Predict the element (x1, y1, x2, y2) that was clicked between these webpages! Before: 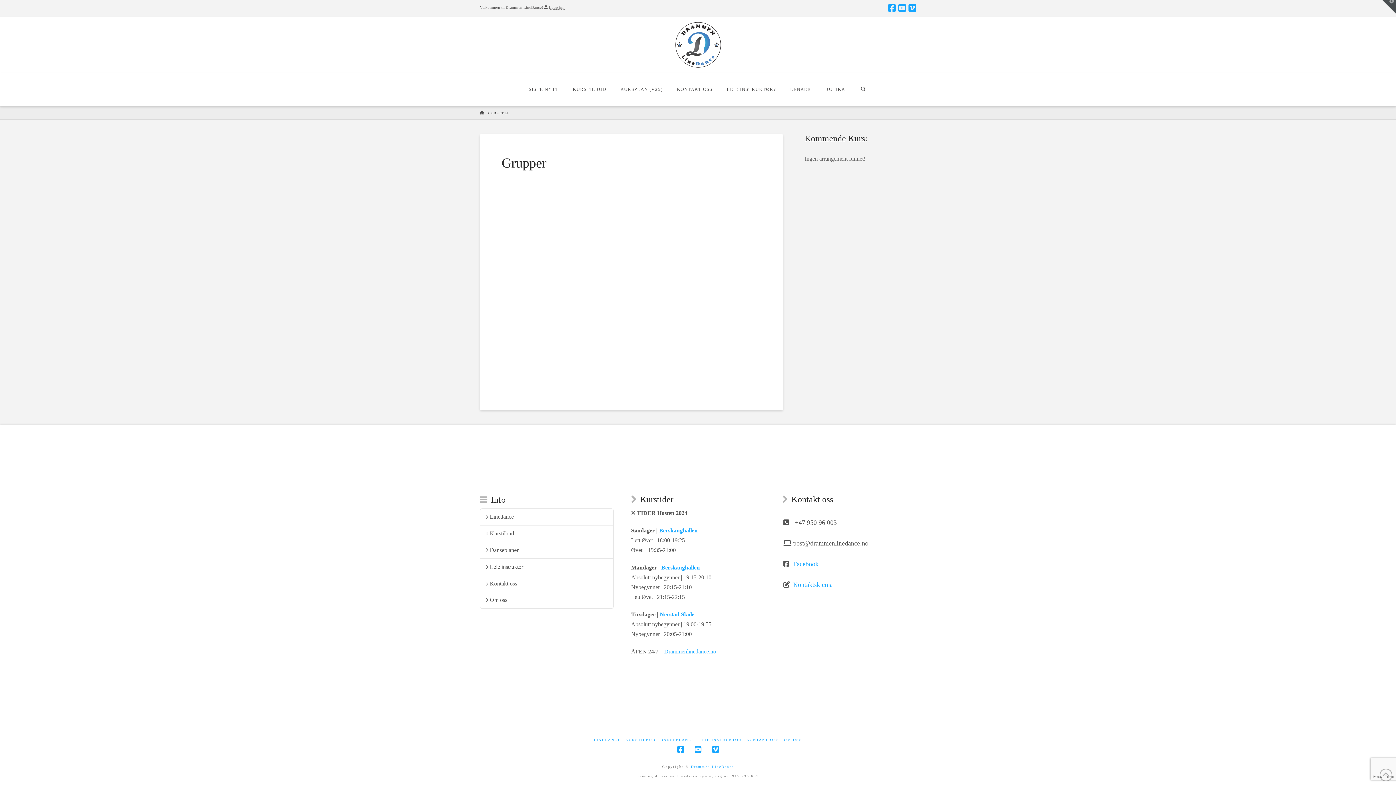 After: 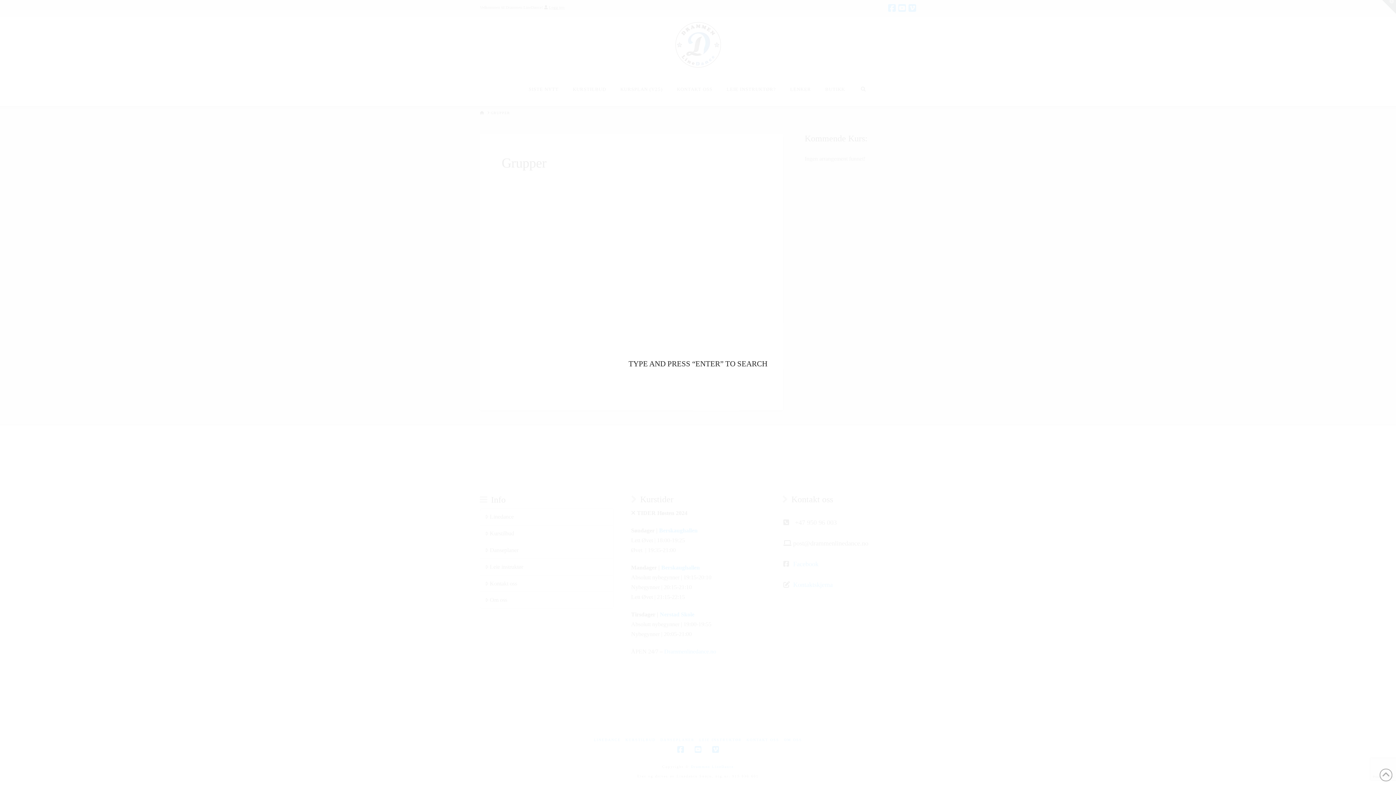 Action: label: Navigation Search bbox: (852, 73, 874, 106)